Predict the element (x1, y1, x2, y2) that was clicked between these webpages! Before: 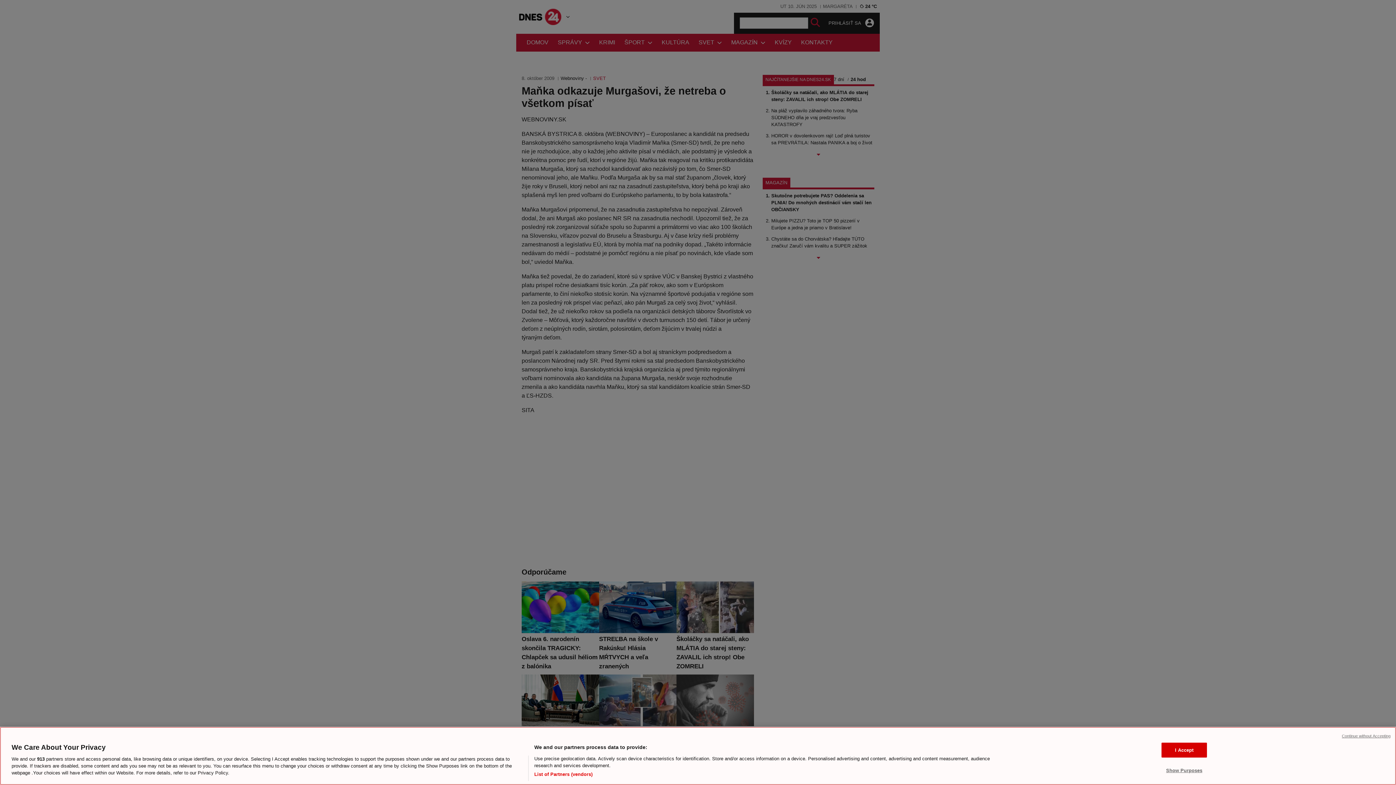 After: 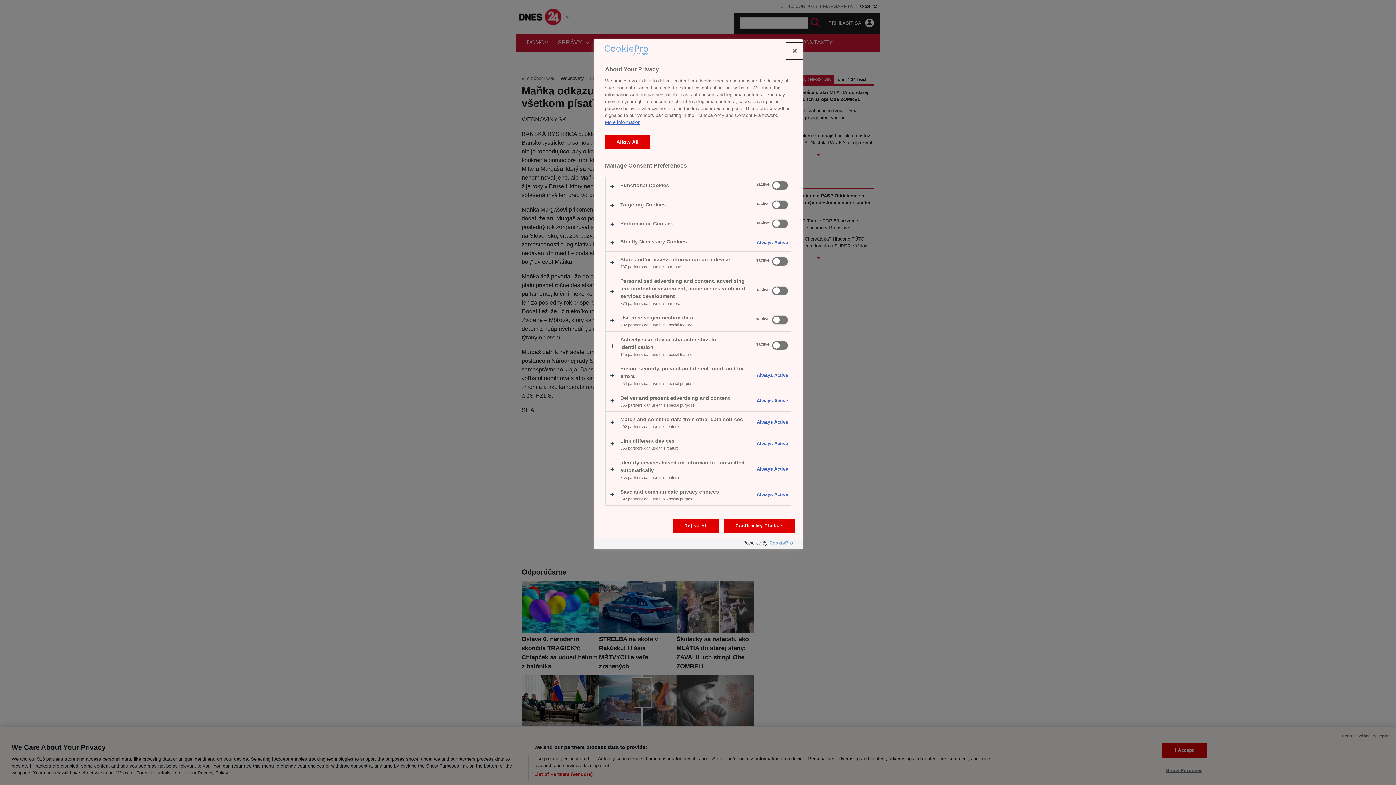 Action: bbox: (1161, 763, 1207, 777) label: Show Purposes